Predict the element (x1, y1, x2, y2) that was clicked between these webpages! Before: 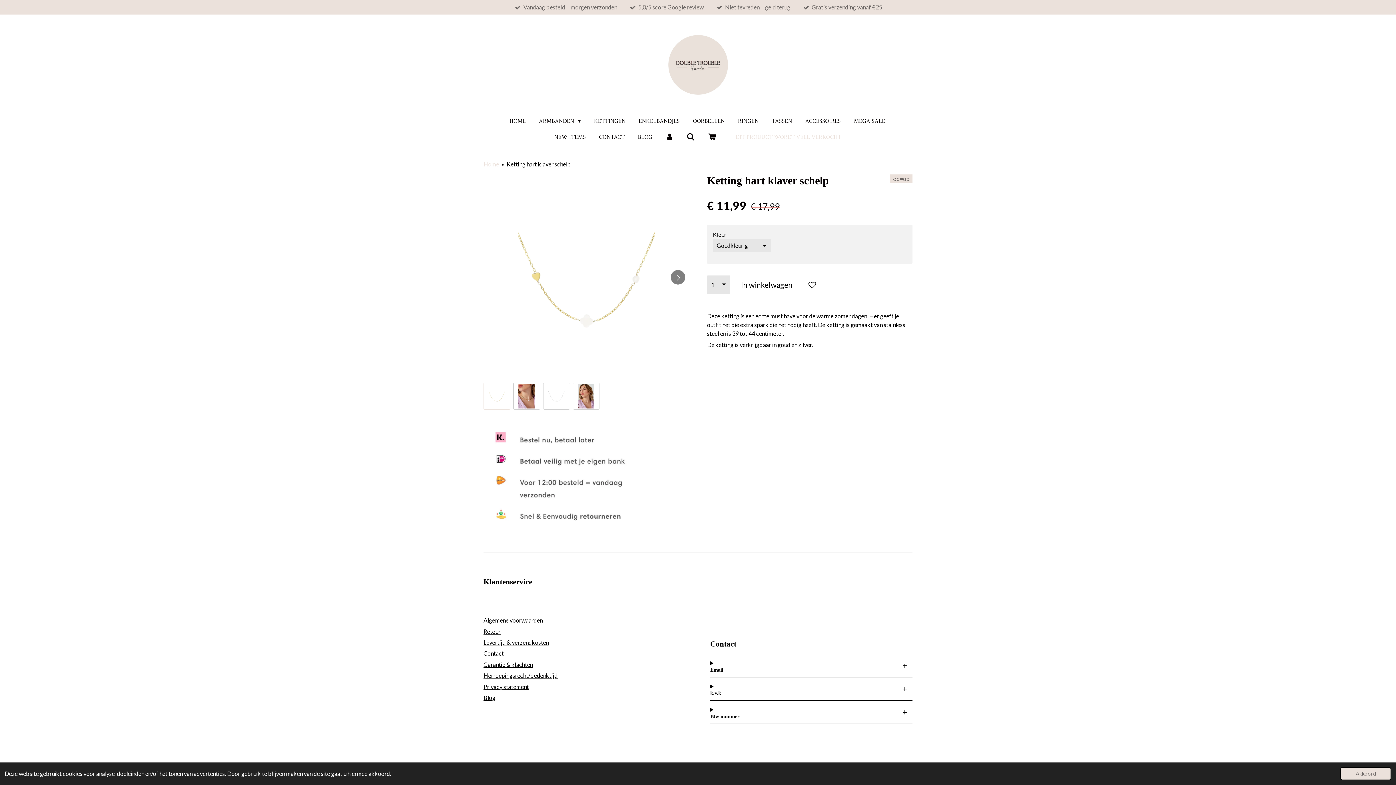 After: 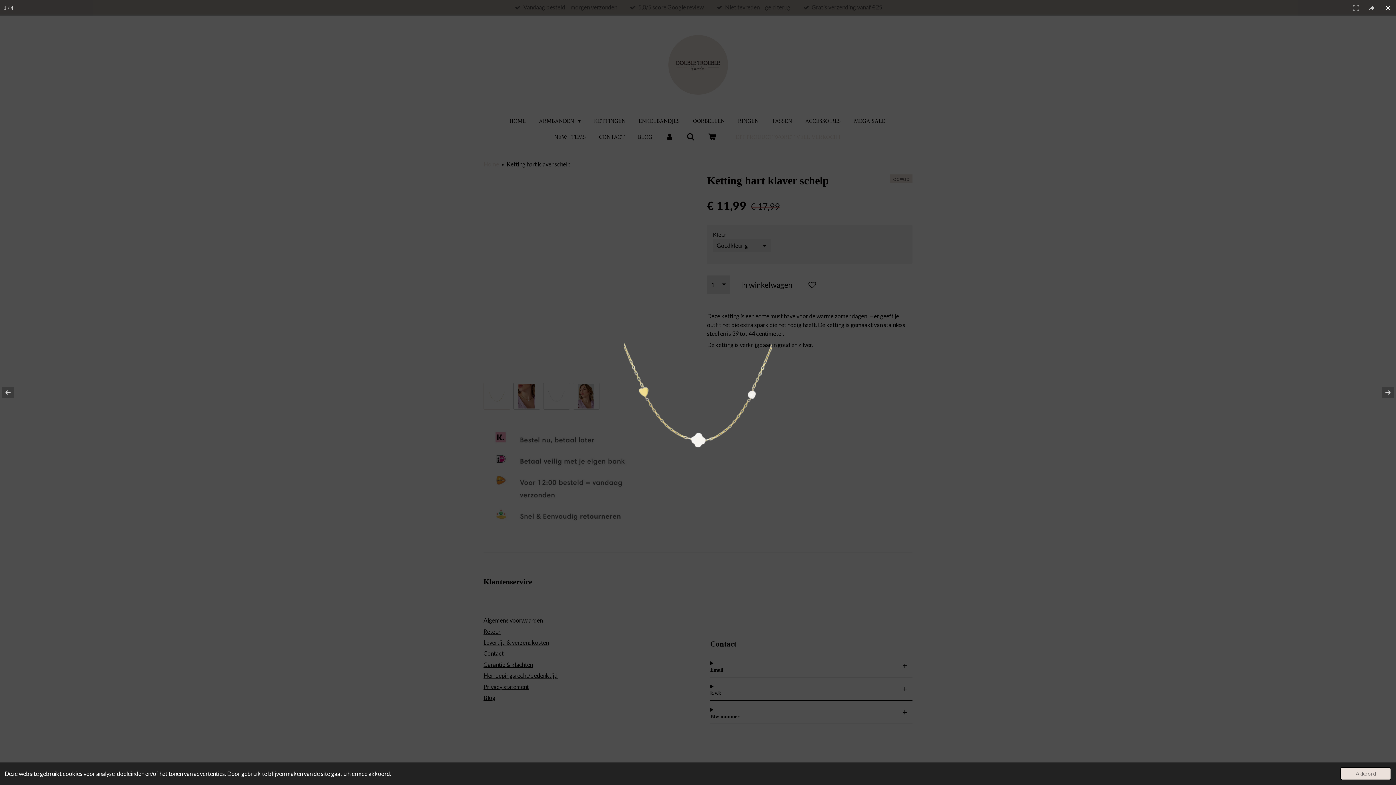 Action: bbox: (483, 174, 689, 380)